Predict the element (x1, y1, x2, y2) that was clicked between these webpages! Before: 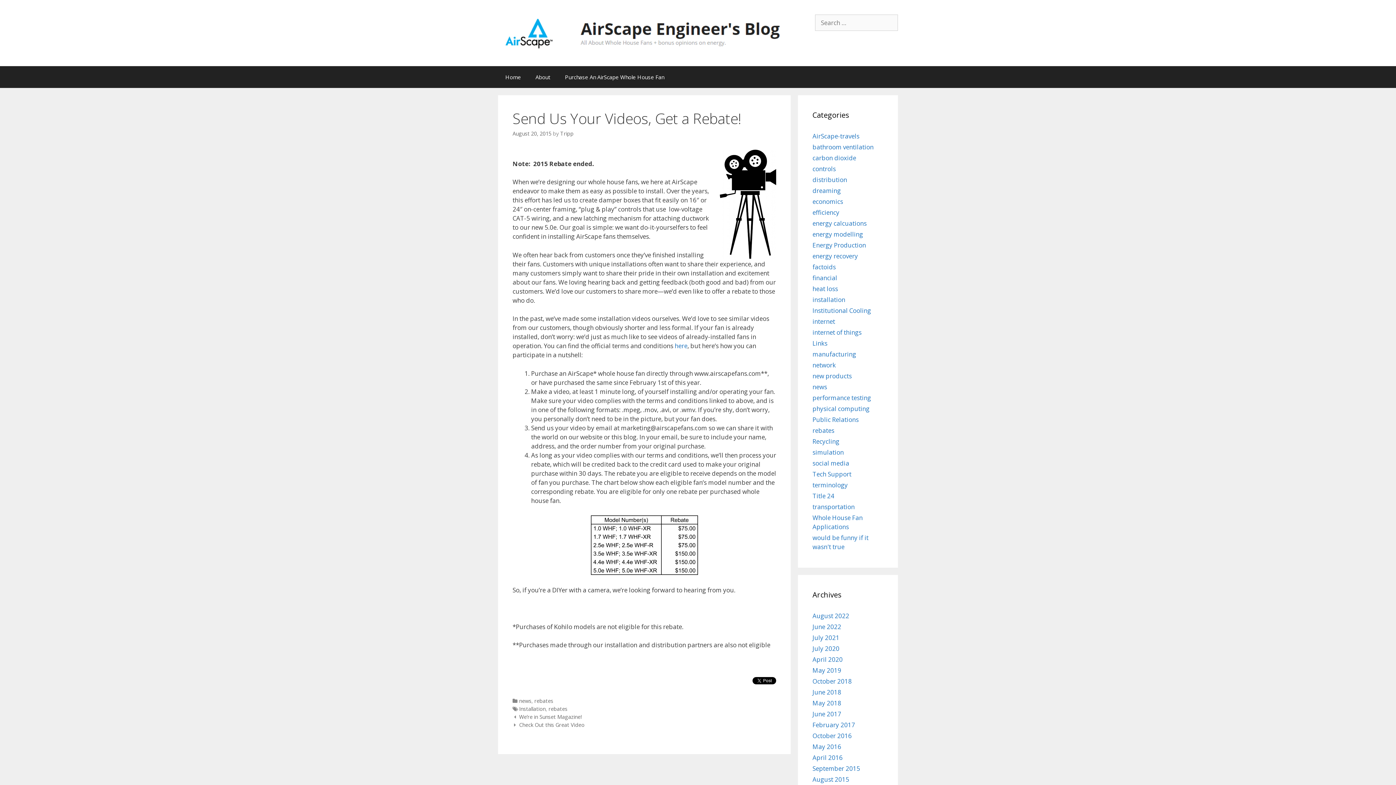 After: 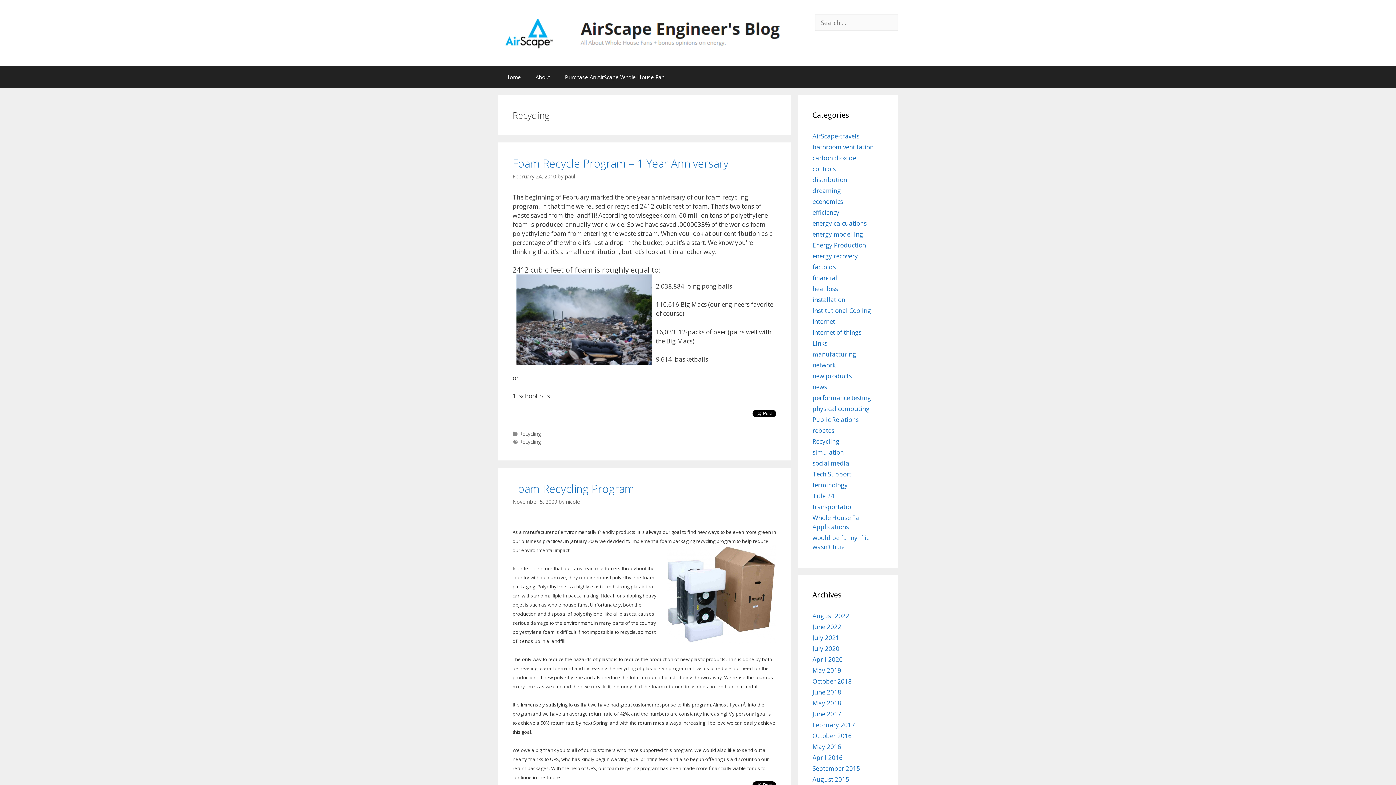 Action: bbox: (812, 437, 839, 445) label: Recycling